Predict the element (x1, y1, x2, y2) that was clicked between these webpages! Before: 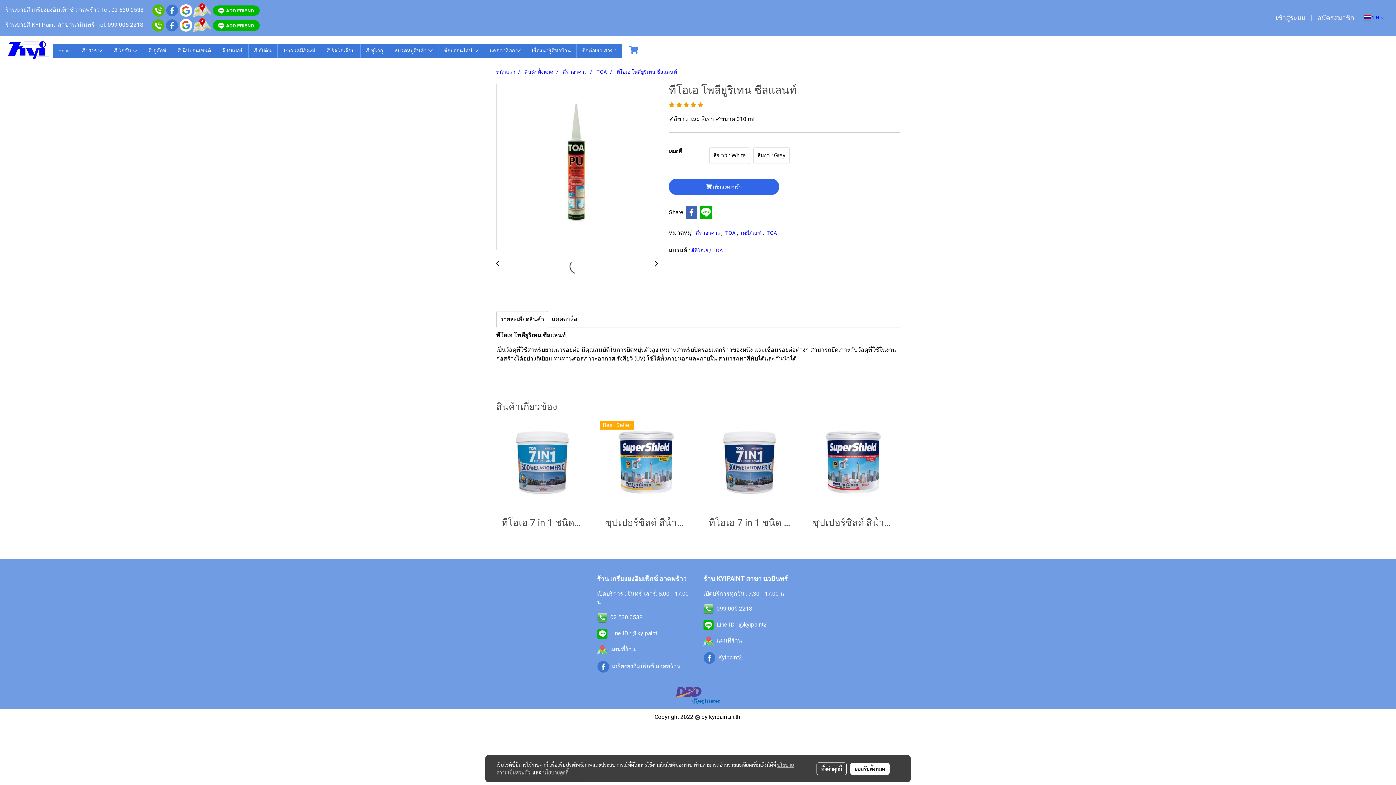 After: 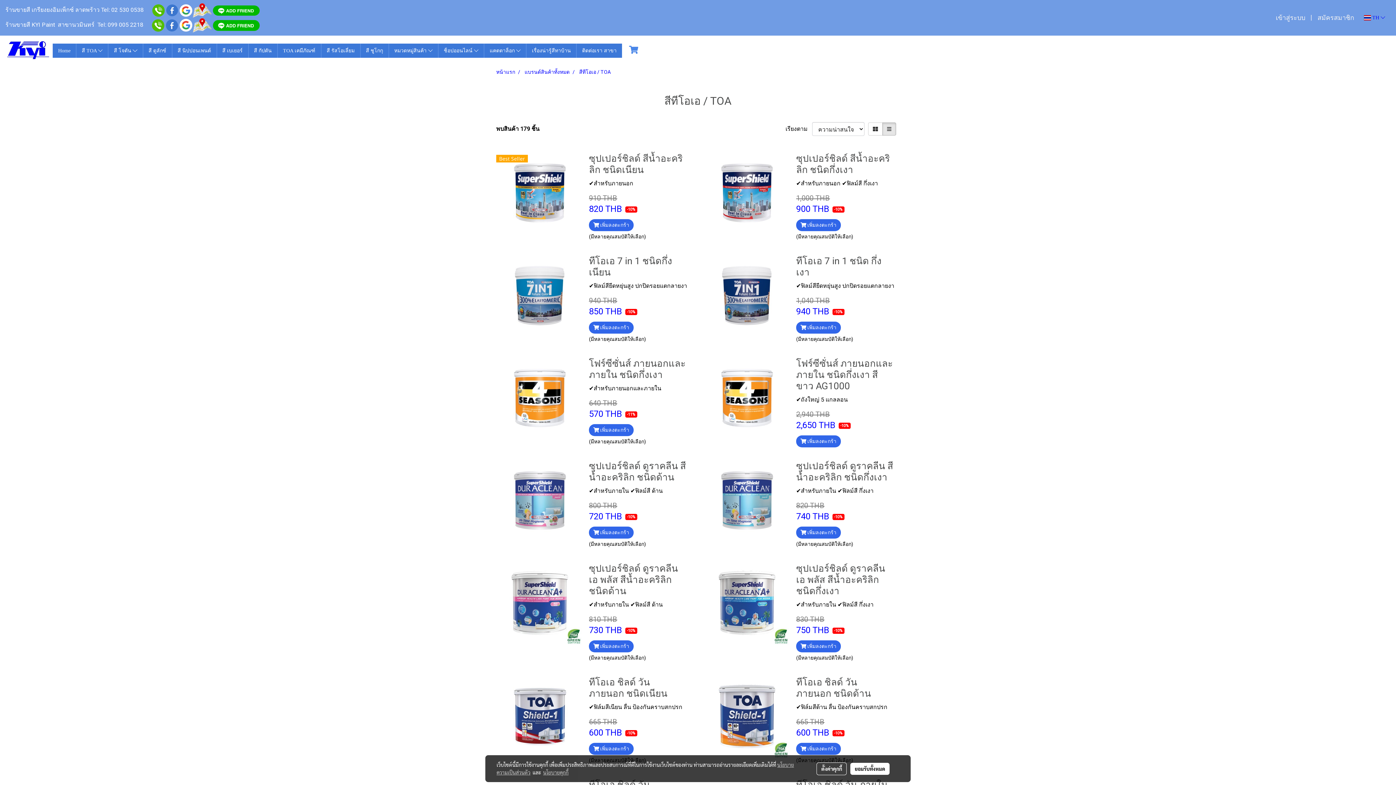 Action: bbox: (691, 247, 723, 253) label: สีทีโอเอ / TOA